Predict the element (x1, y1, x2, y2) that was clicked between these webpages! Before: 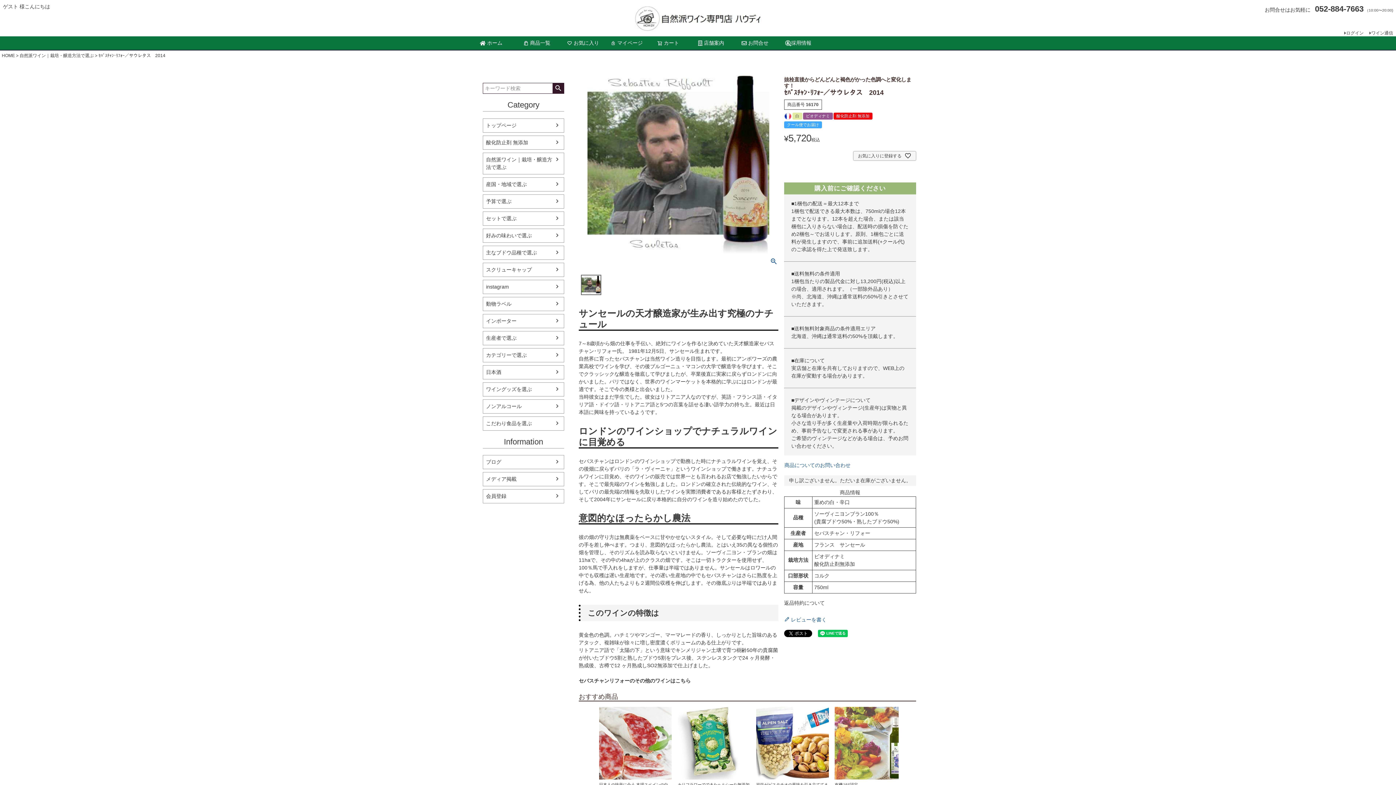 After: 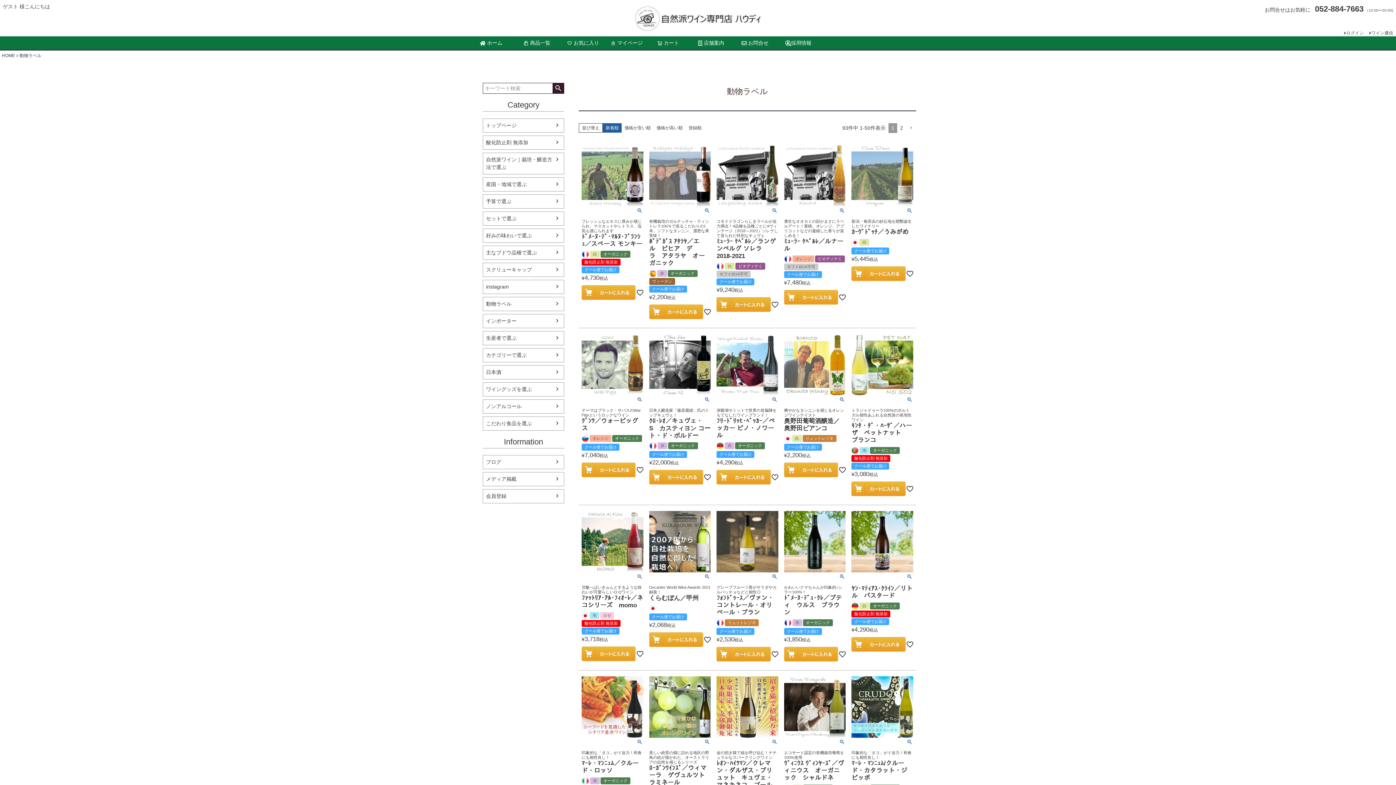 Action: label: 動物ラベル bbox: (483, 297, 564, 310)